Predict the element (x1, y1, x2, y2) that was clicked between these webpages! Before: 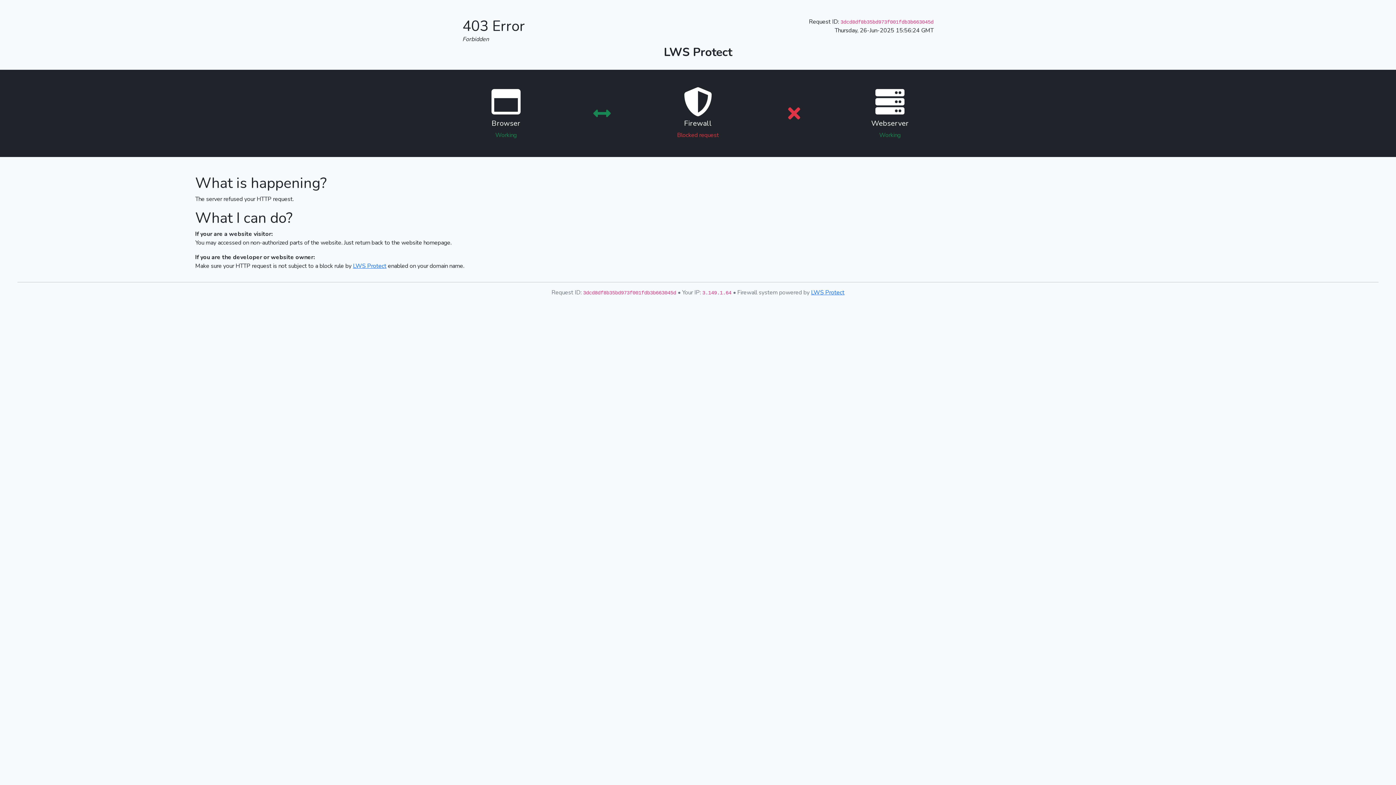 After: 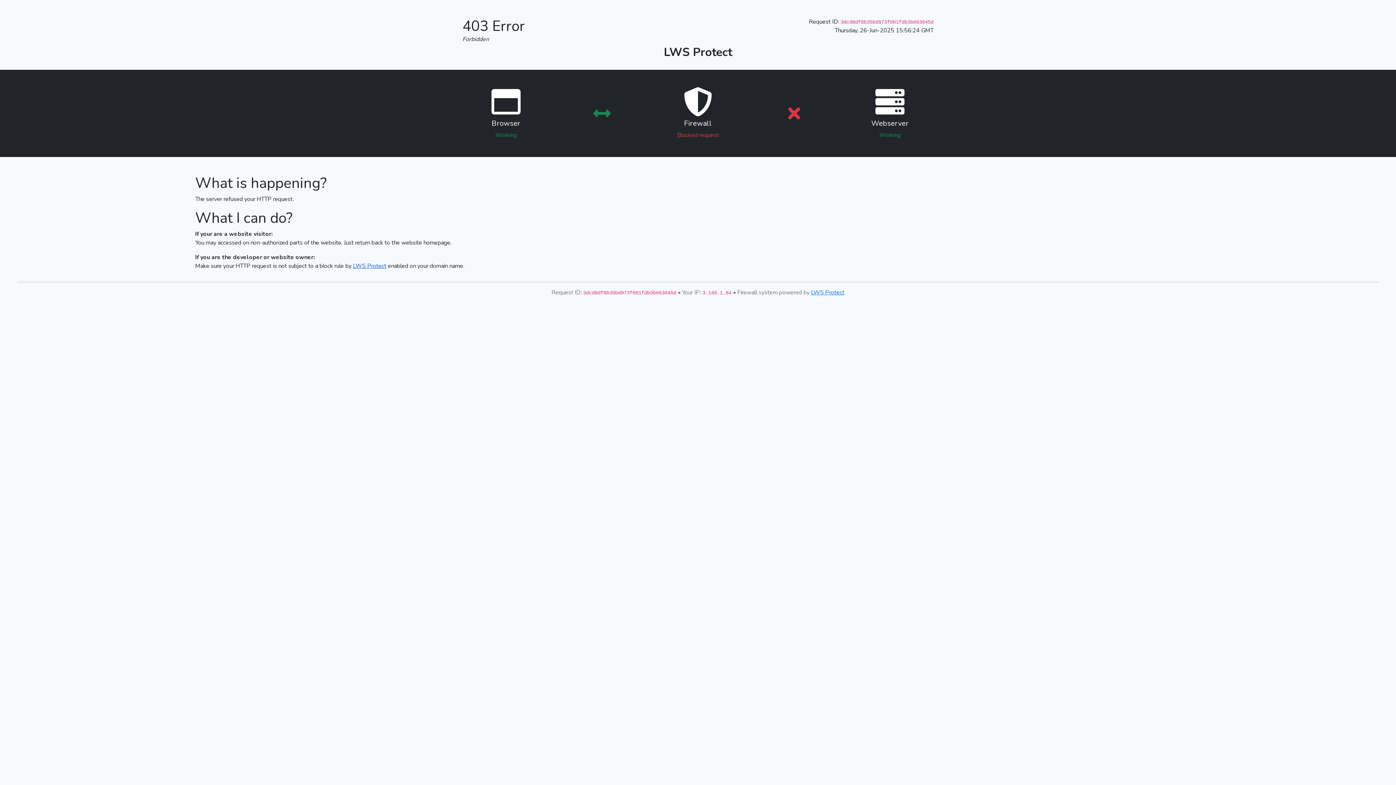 Action: bbox: (353, 262, 386, 270) label: LWS Protect